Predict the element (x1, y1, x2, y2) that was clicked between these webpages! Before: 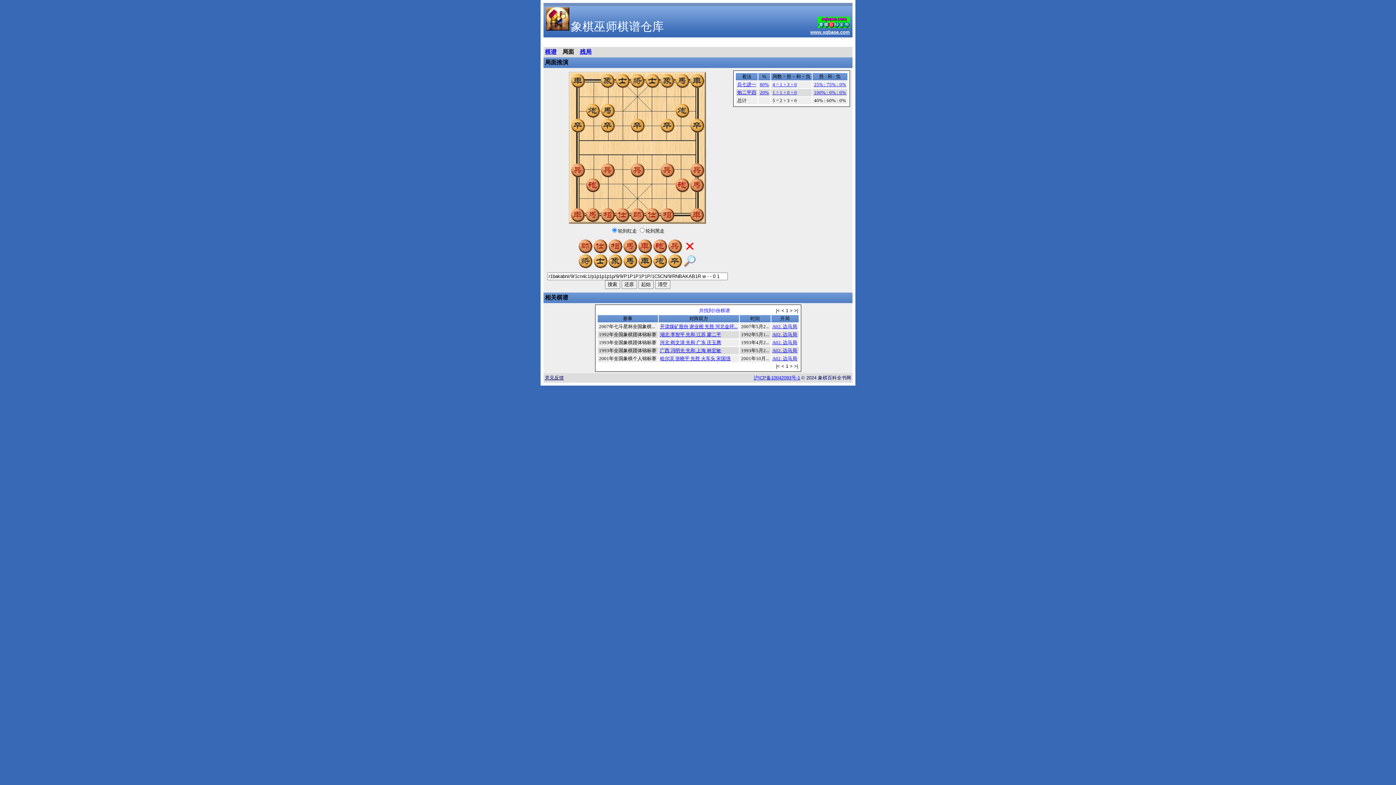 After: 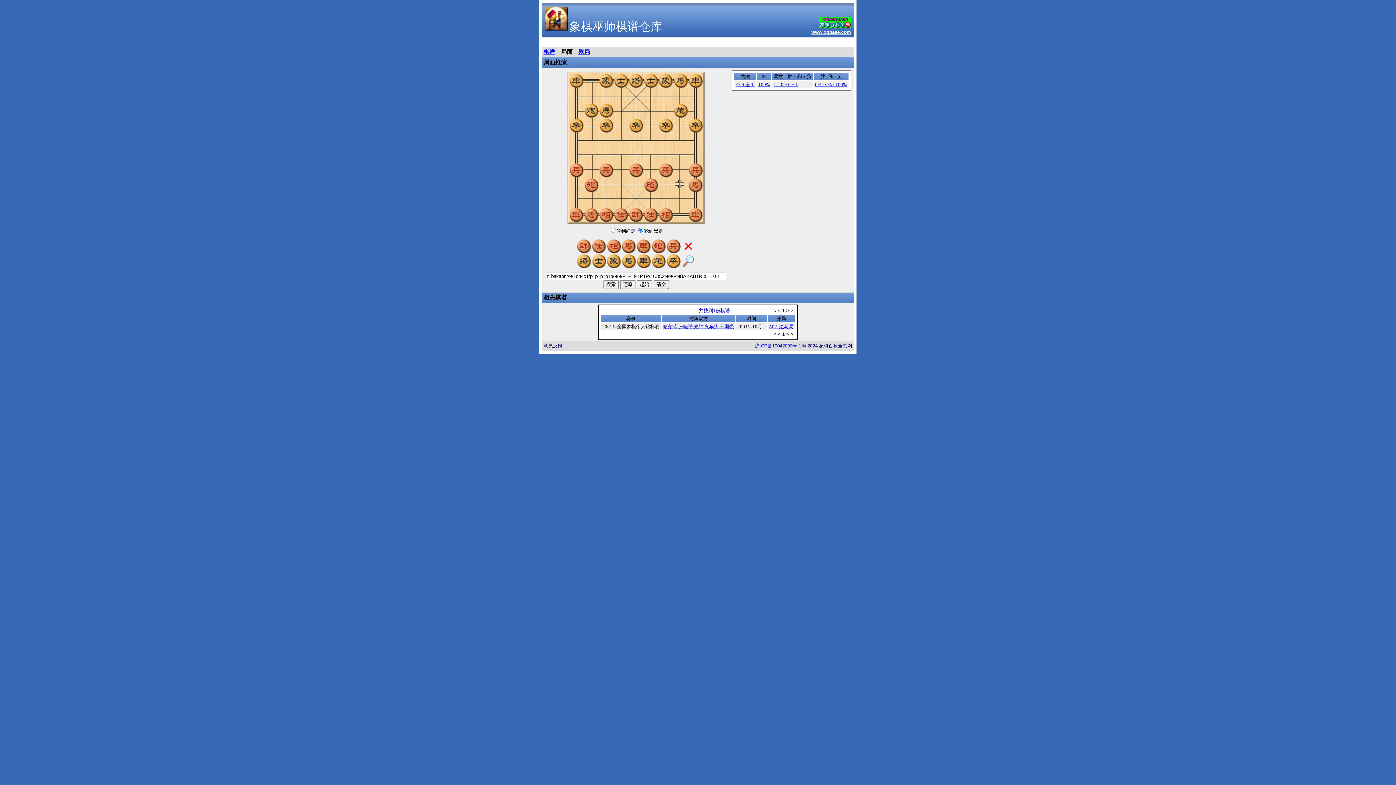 Action: bbox: (760, 89, 769, 95) label: 20%